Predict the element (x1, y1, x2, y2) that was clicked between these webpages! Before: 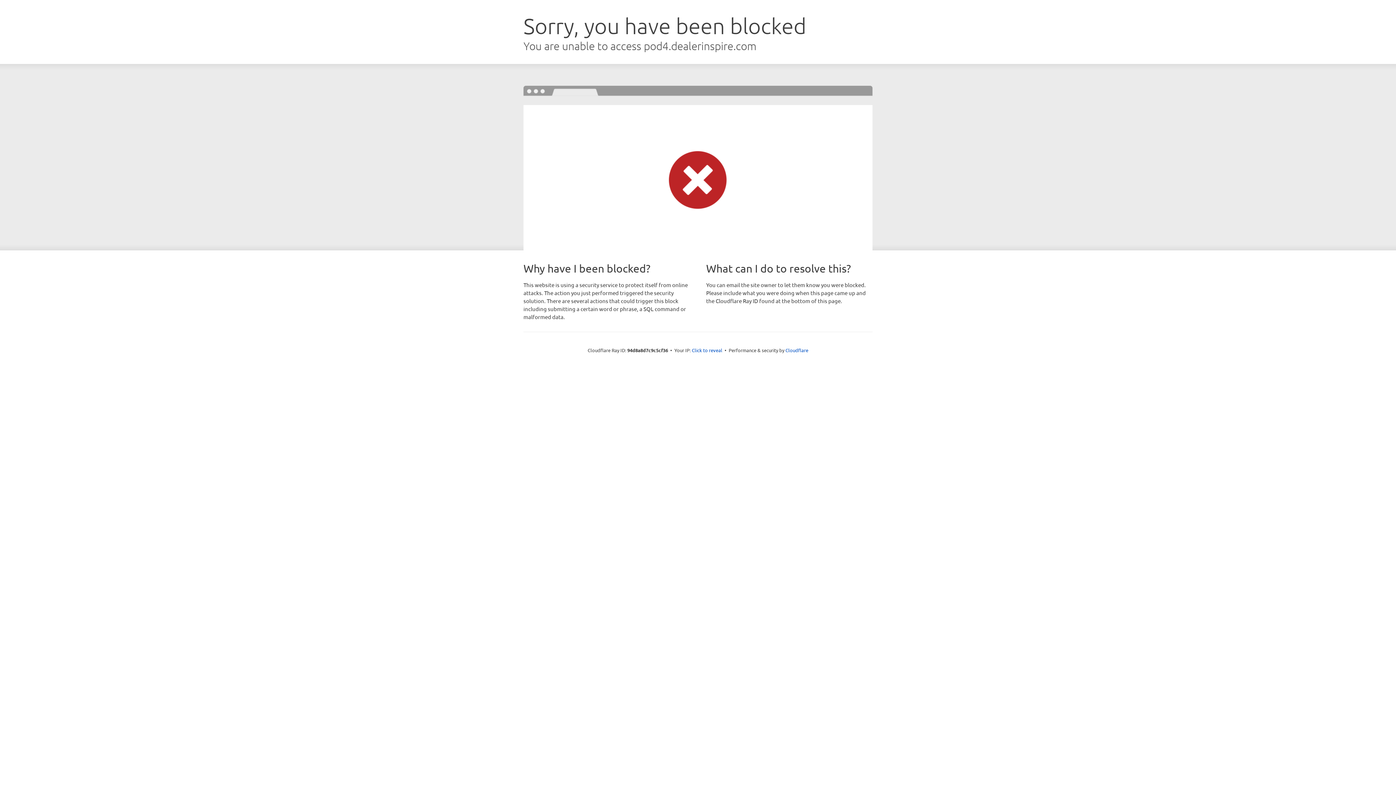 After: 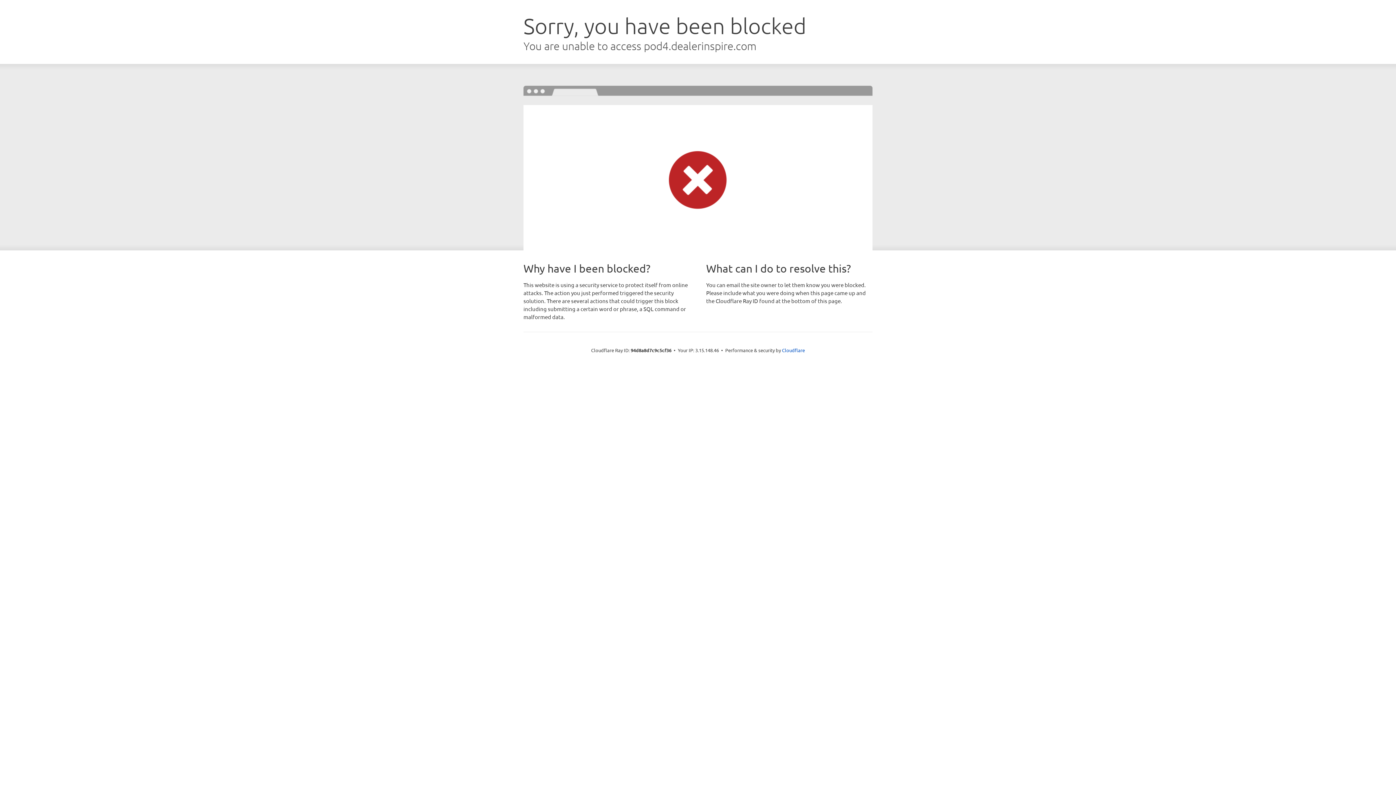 Action: bbox: (692, 346, 722, 353) label: Click to reveal